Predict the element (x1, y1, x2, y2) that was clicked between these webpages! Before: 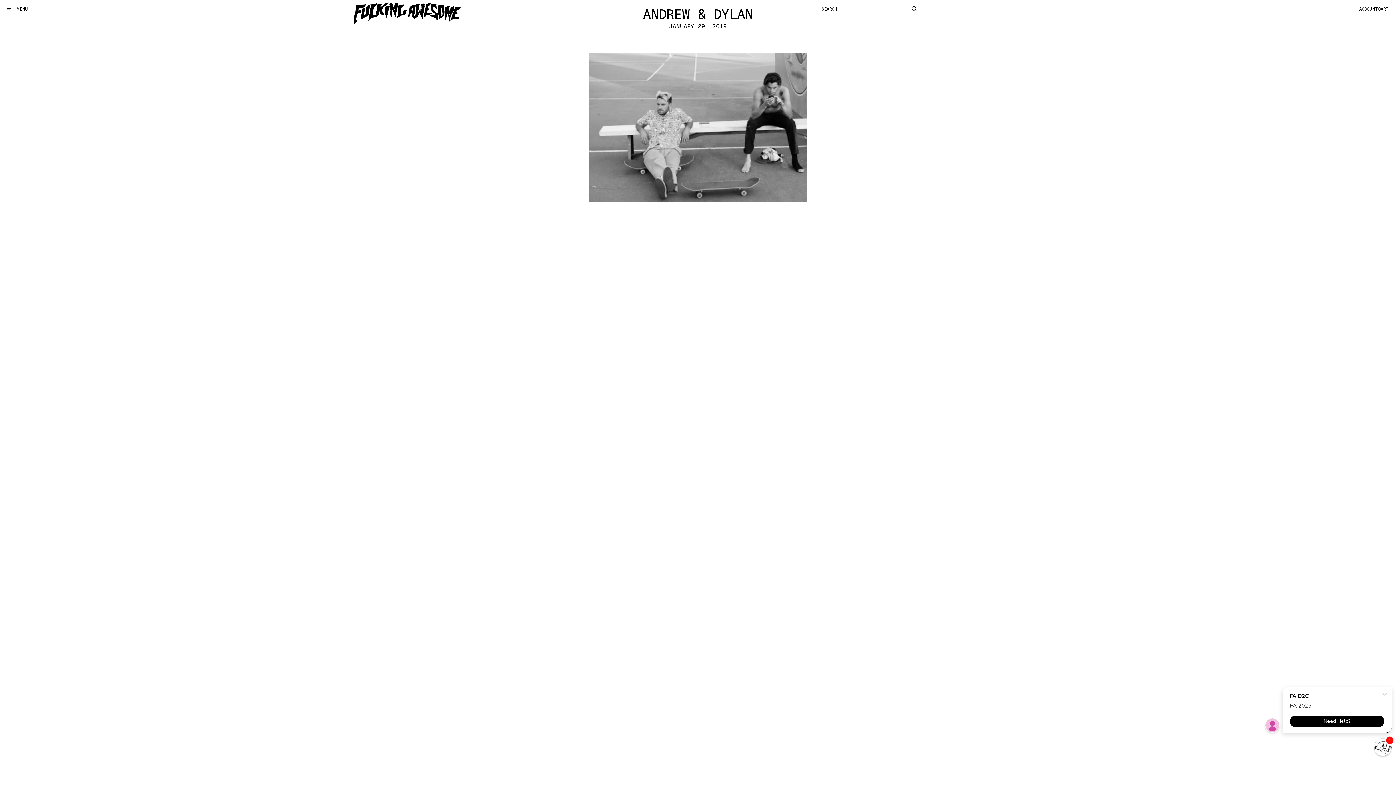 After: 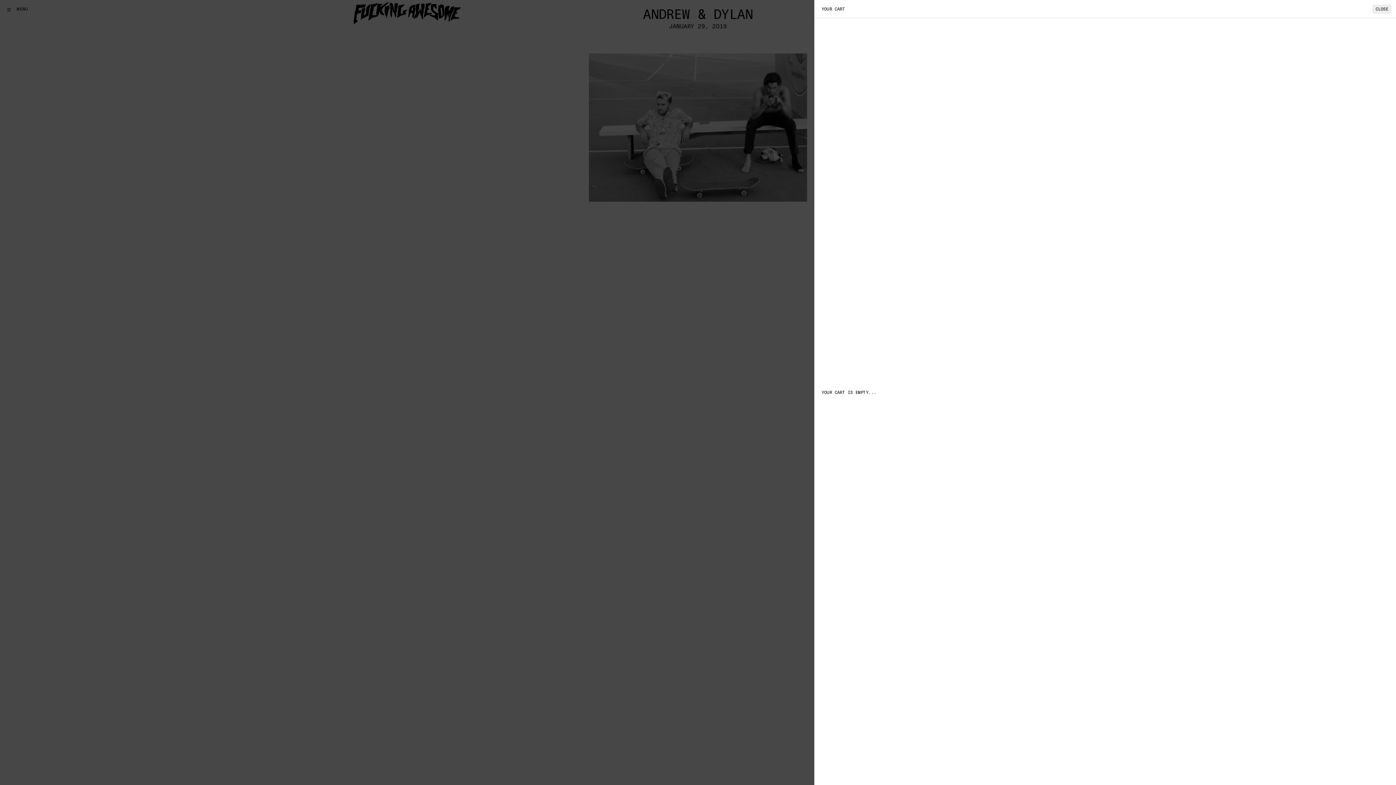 Action: label: CART bbox: (1378, 0, 1389, 18)